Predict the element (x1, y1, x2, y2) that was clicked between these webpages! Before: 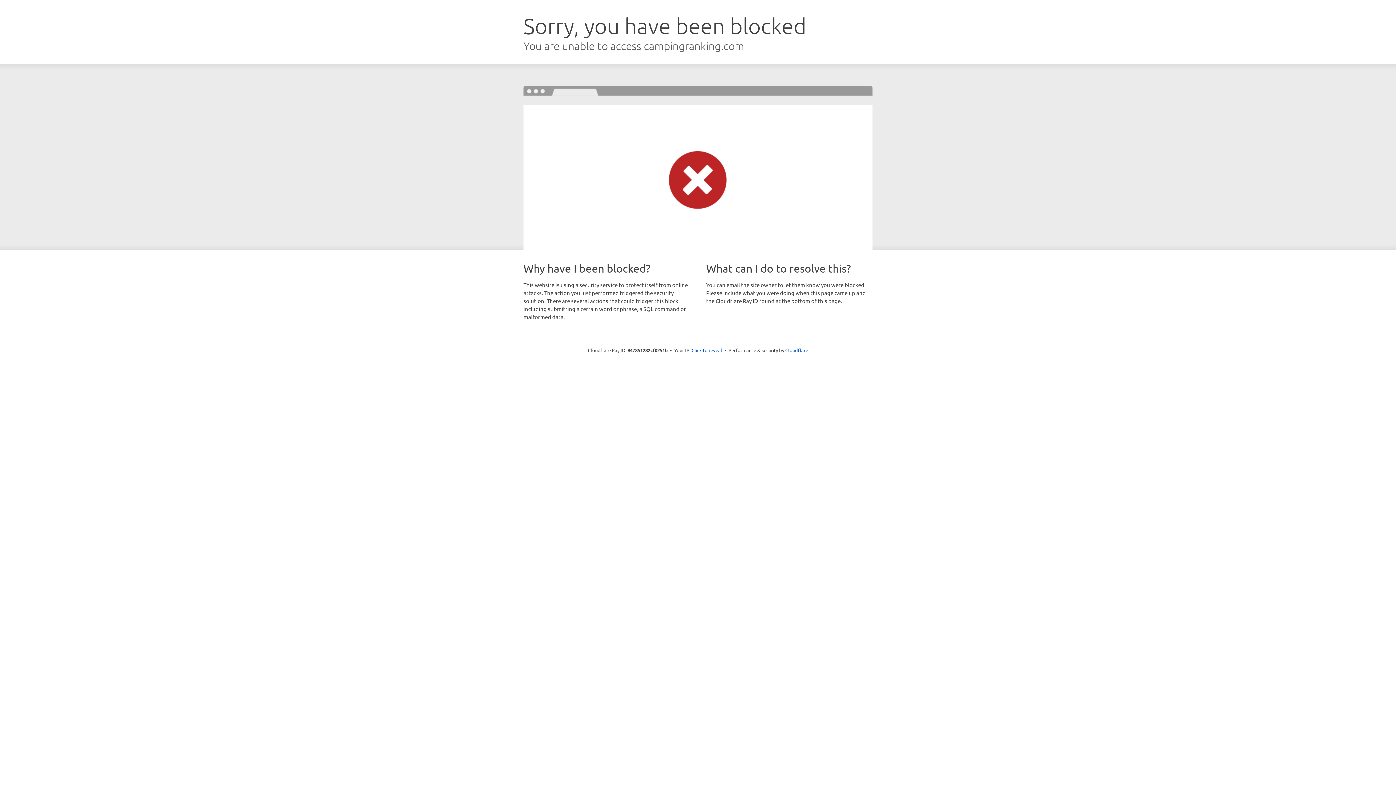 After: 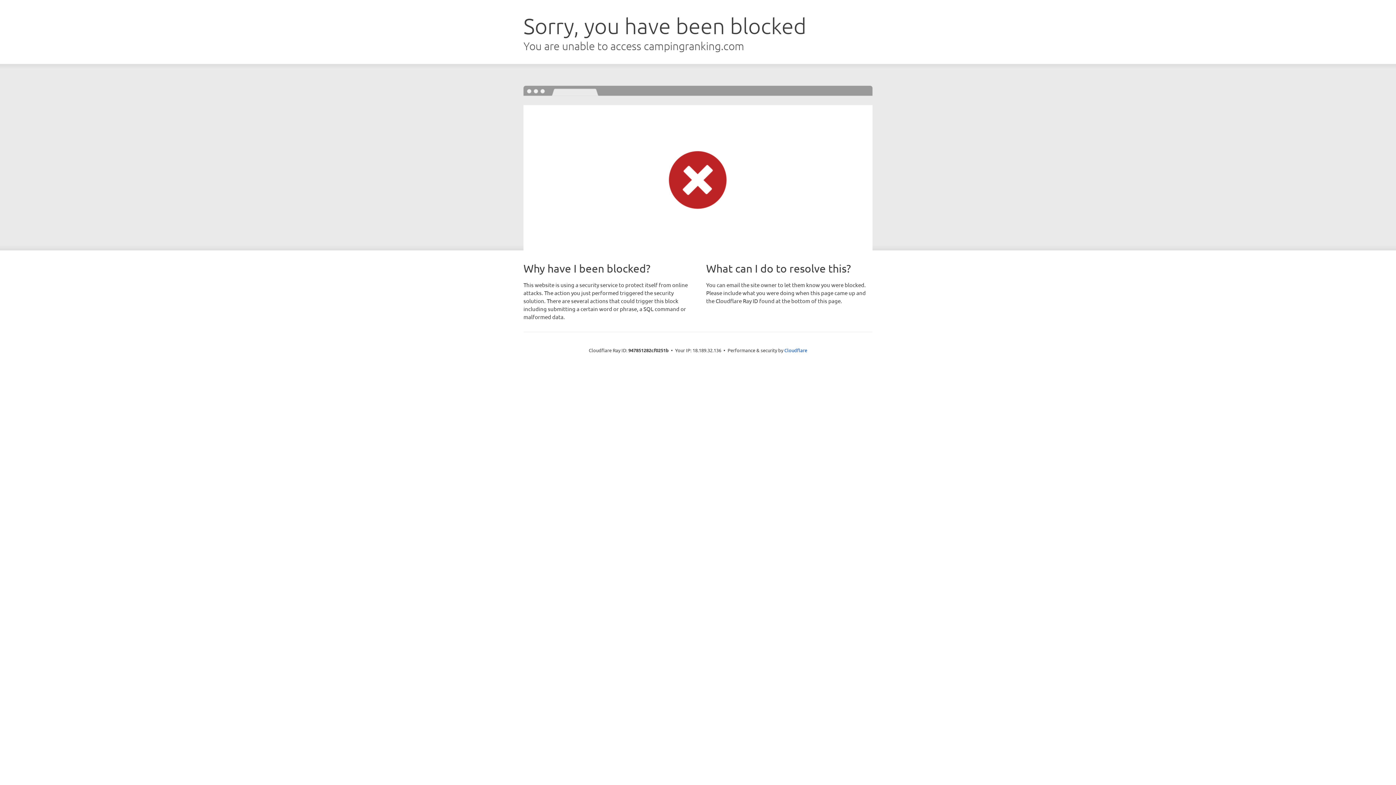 Action: bbox: (691, 346, 722, 353) label: Click to reveal